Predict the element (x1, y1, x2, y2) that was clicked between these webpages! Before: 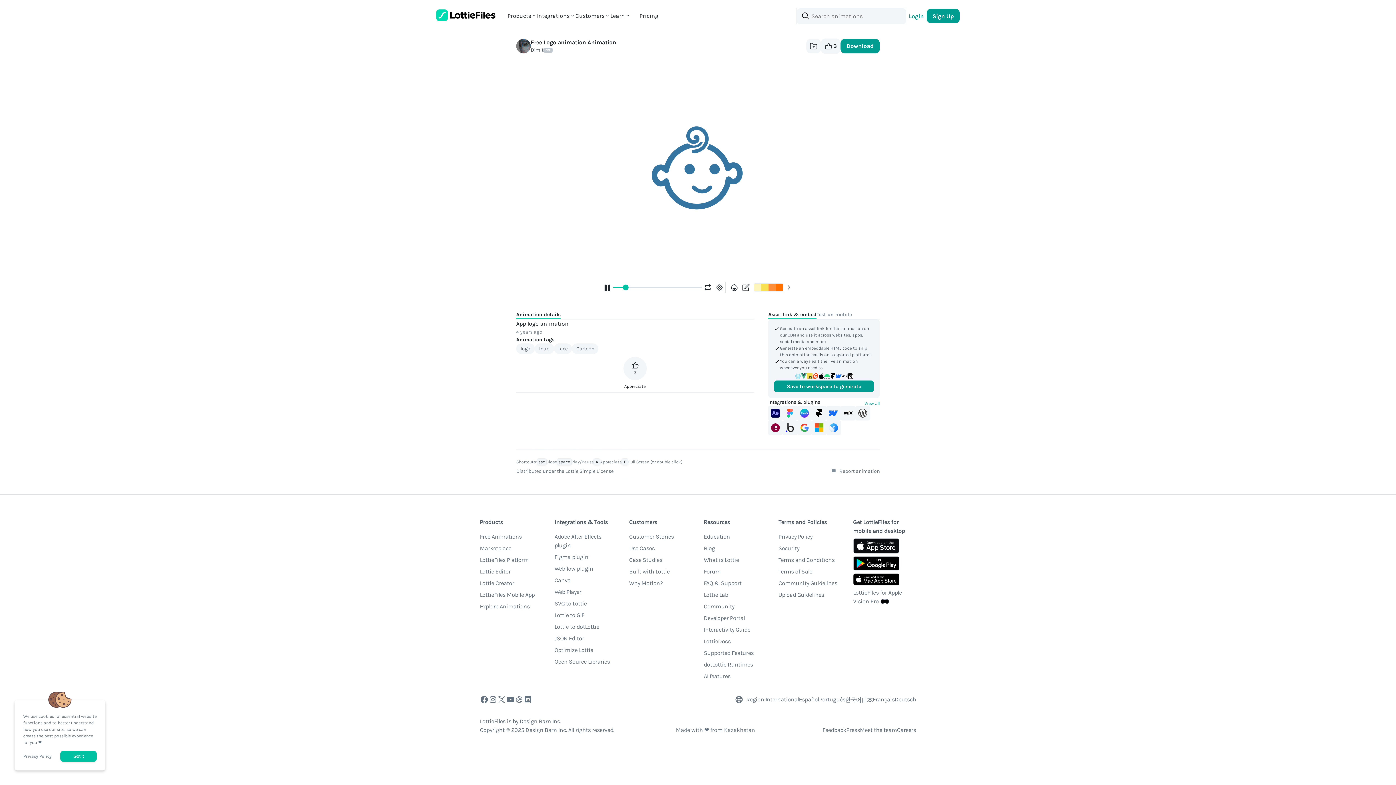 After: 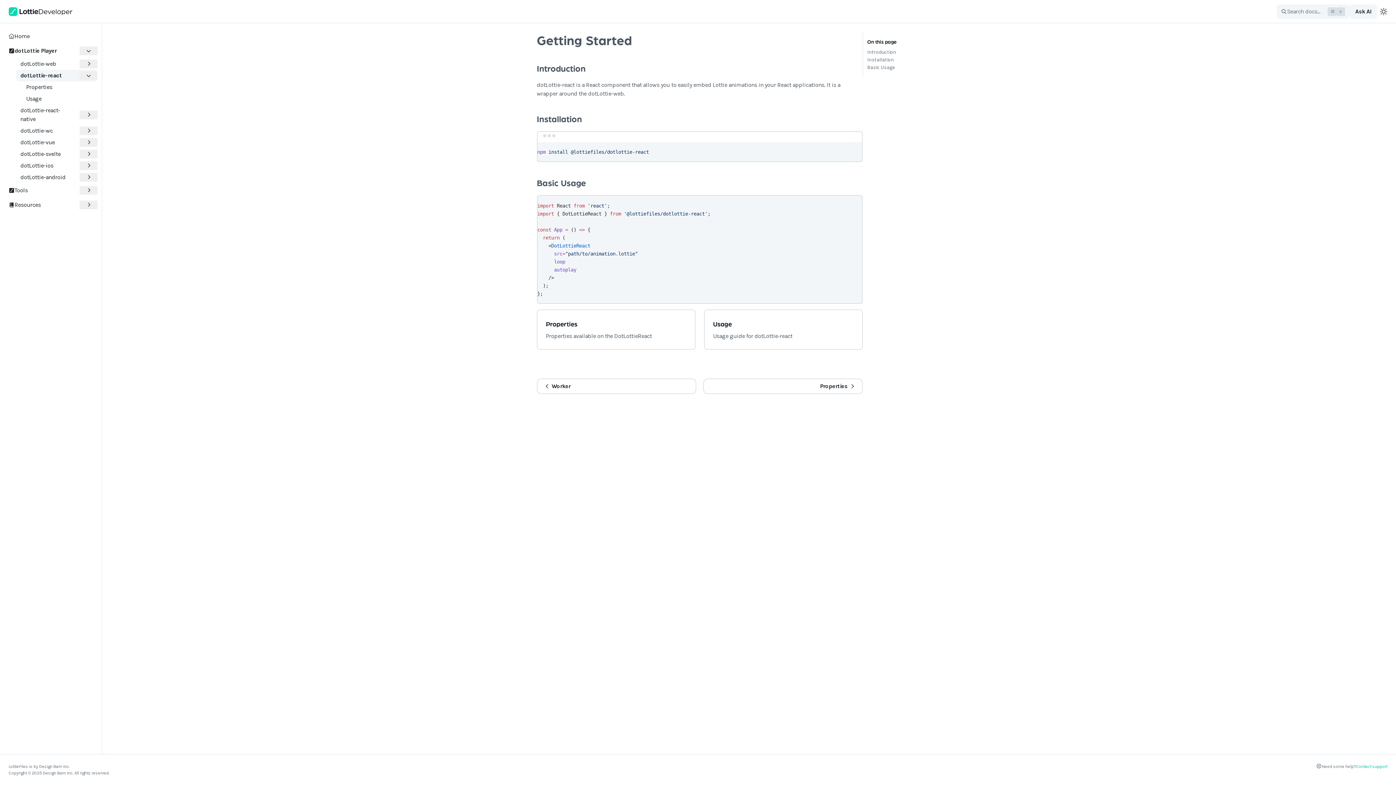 Action: bbox: (795, 373, 800, 380)